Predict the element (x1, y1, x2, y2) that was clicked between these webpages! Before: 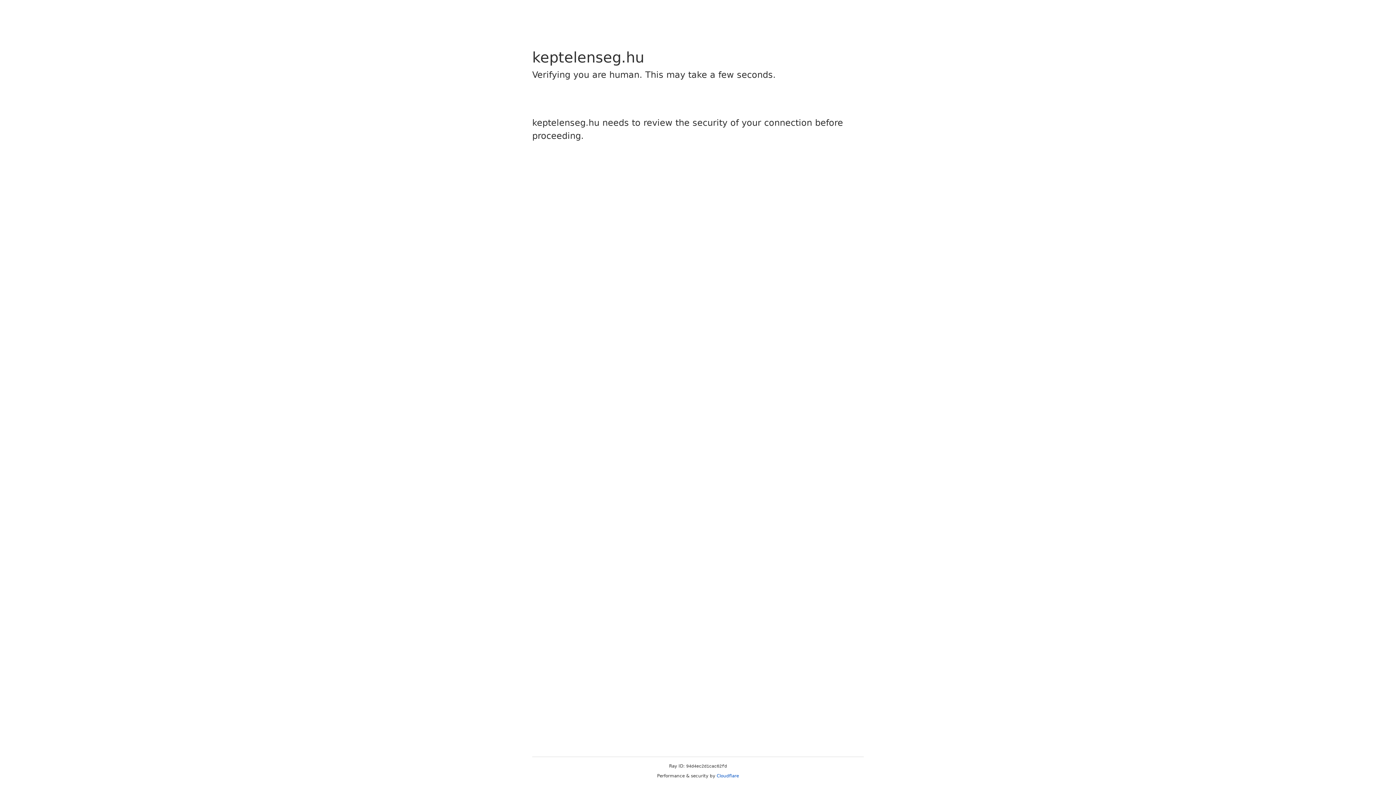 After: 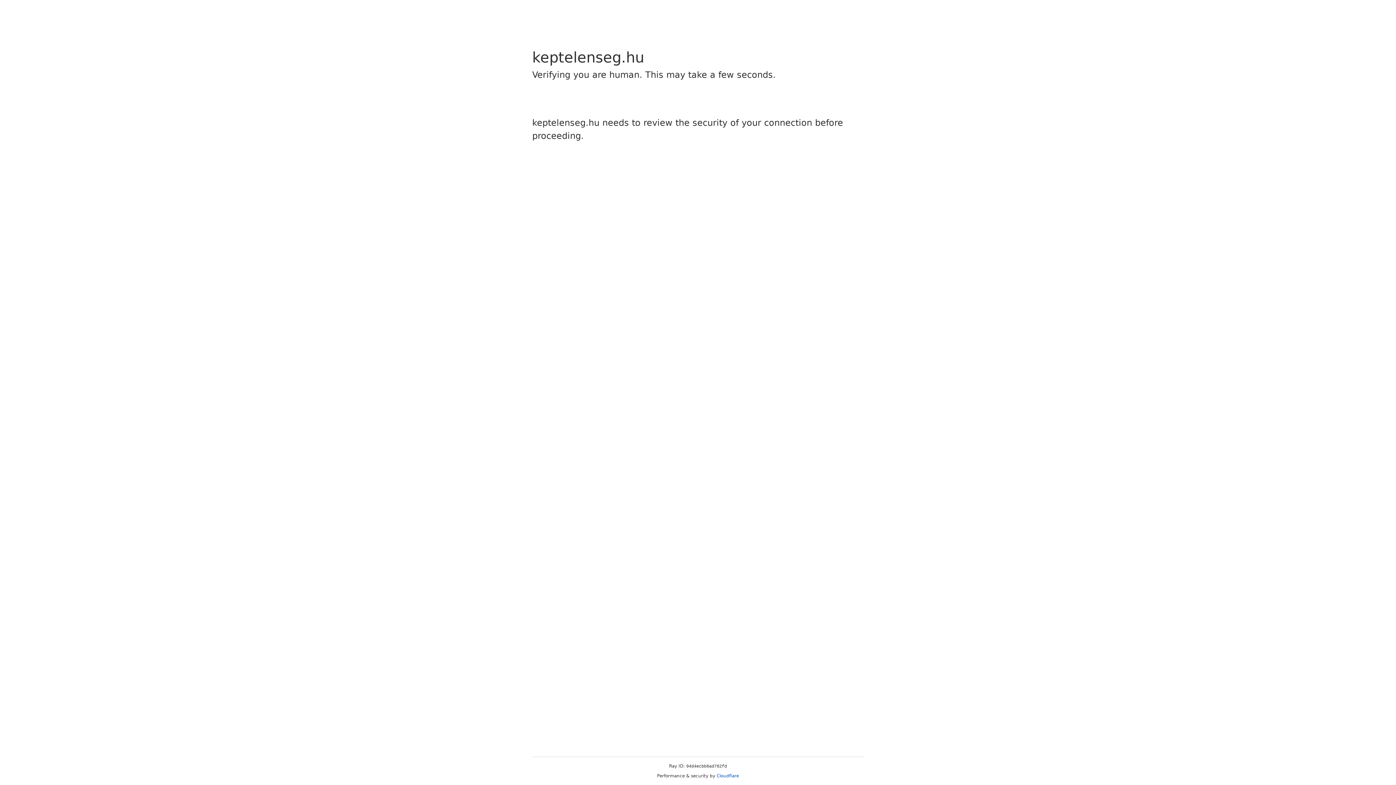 Action: label: Cloudflare bbox: (716, 773, 739, 778)